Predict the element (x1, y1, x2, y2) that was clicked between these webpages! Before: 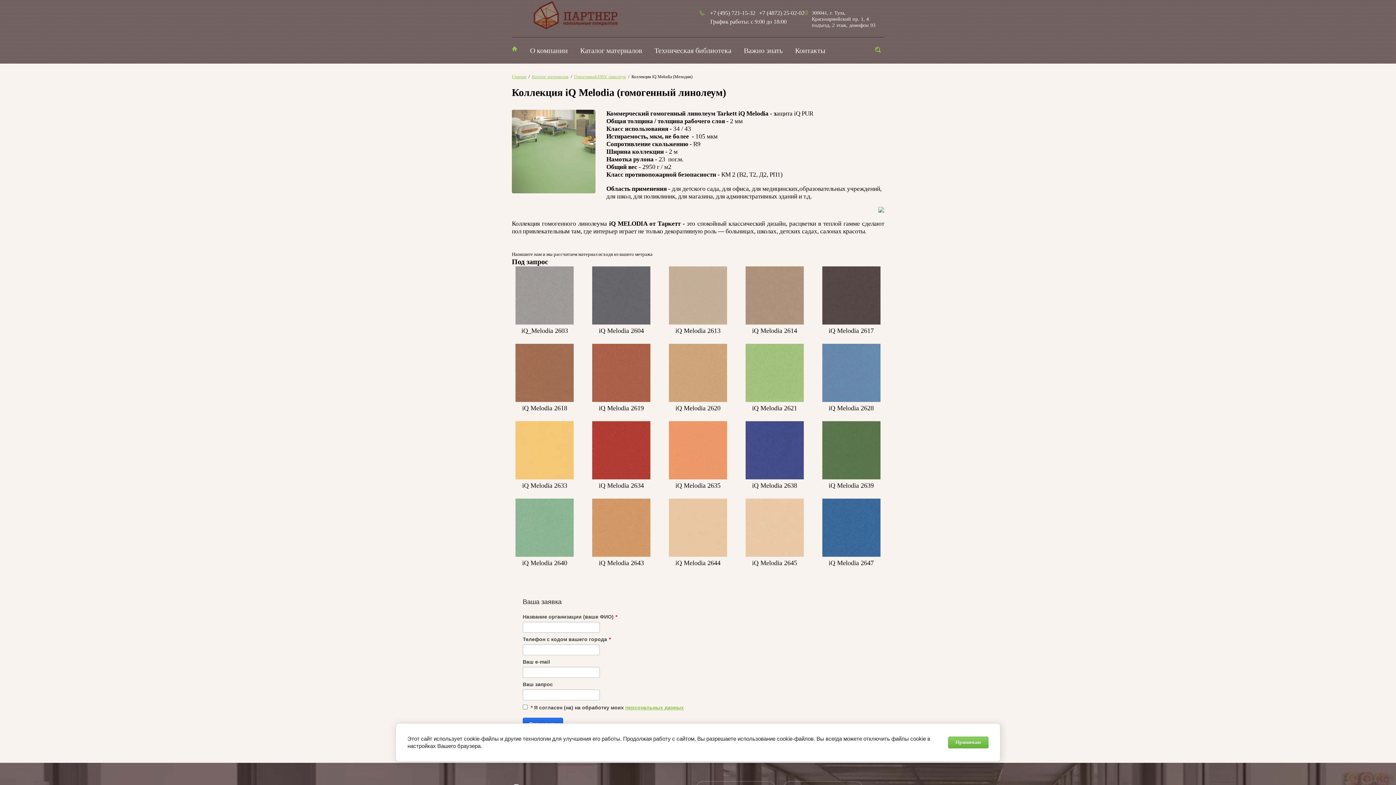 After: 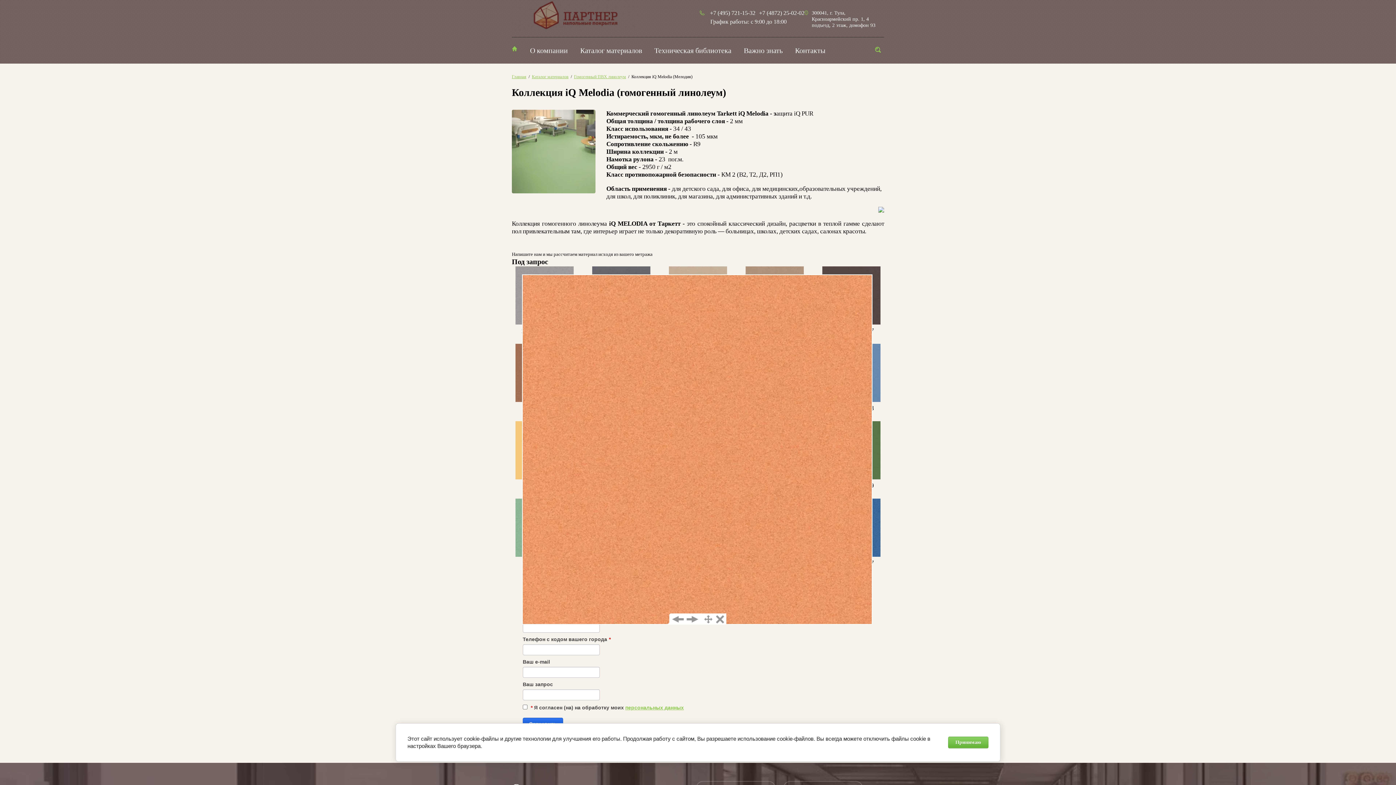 Action: bbox: (669, 421, 727, 479)